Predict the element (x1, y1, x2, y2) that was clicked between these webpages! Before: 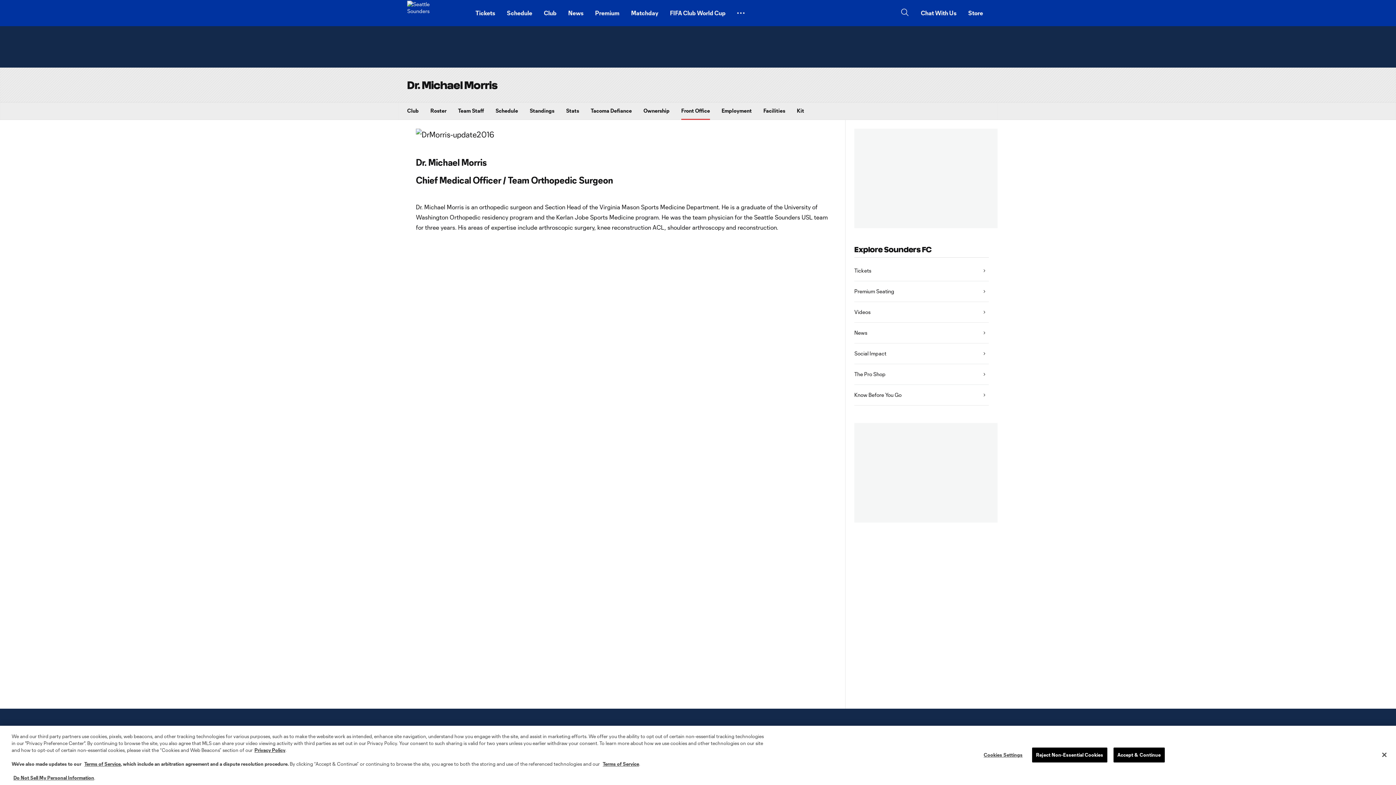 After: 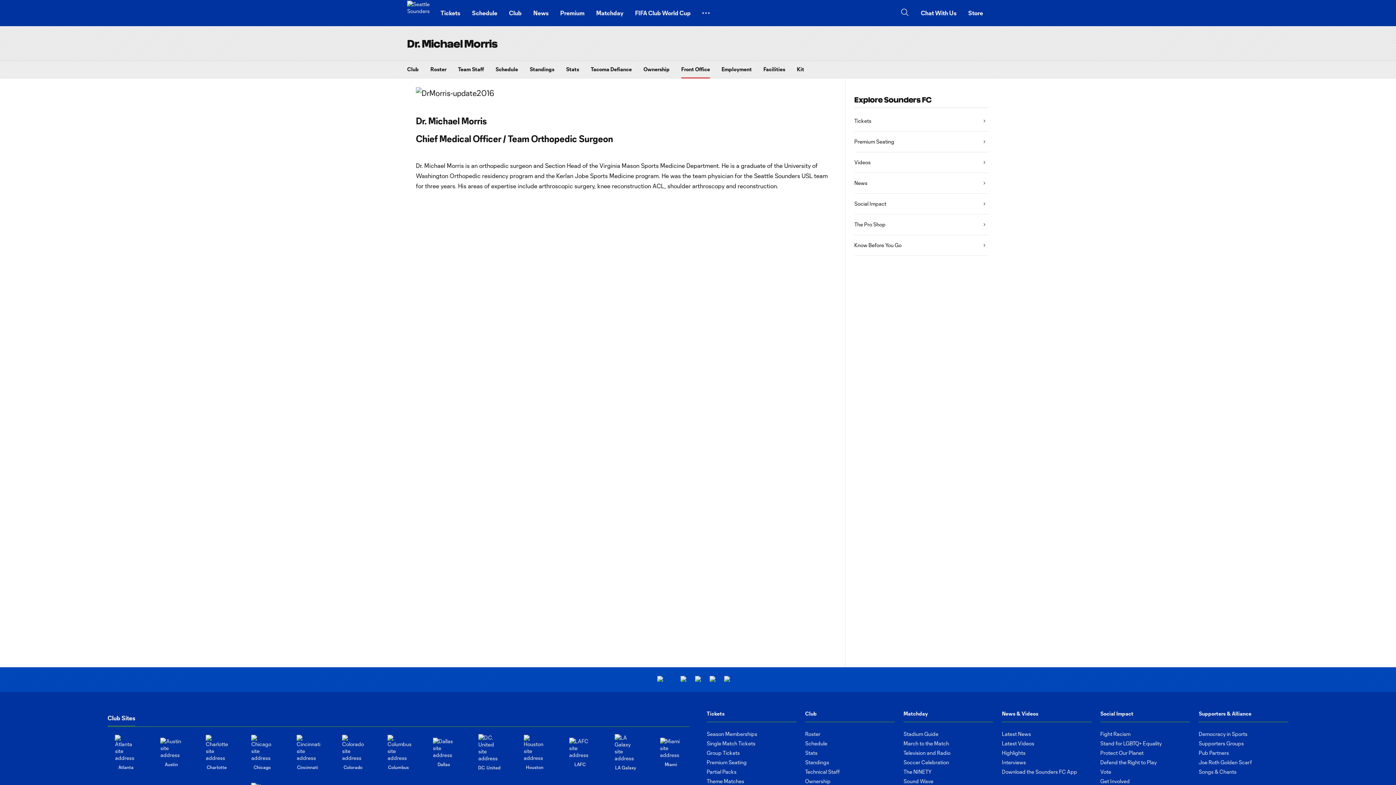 Action: label: Reject Non-Essential Cookies bbox: (1032, 747, 1107, 762)